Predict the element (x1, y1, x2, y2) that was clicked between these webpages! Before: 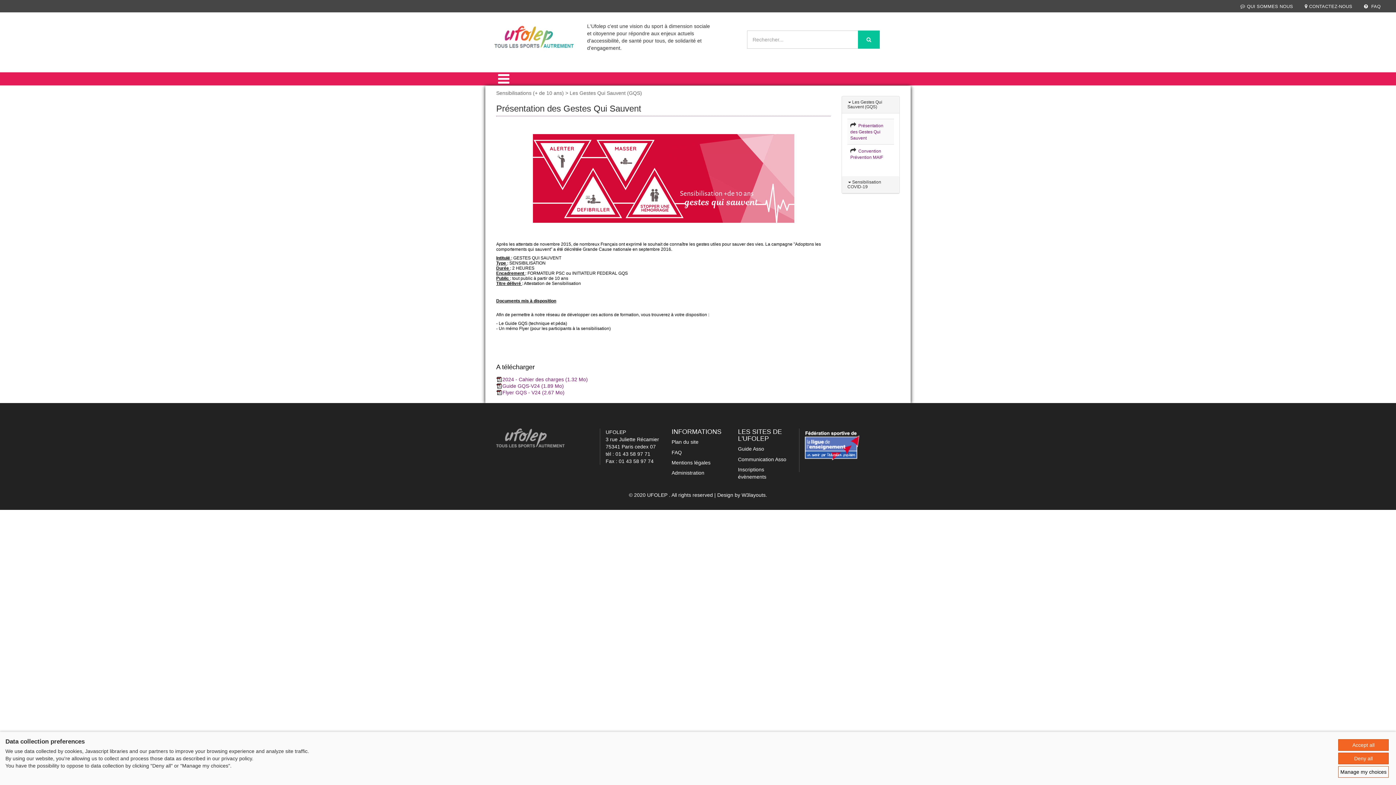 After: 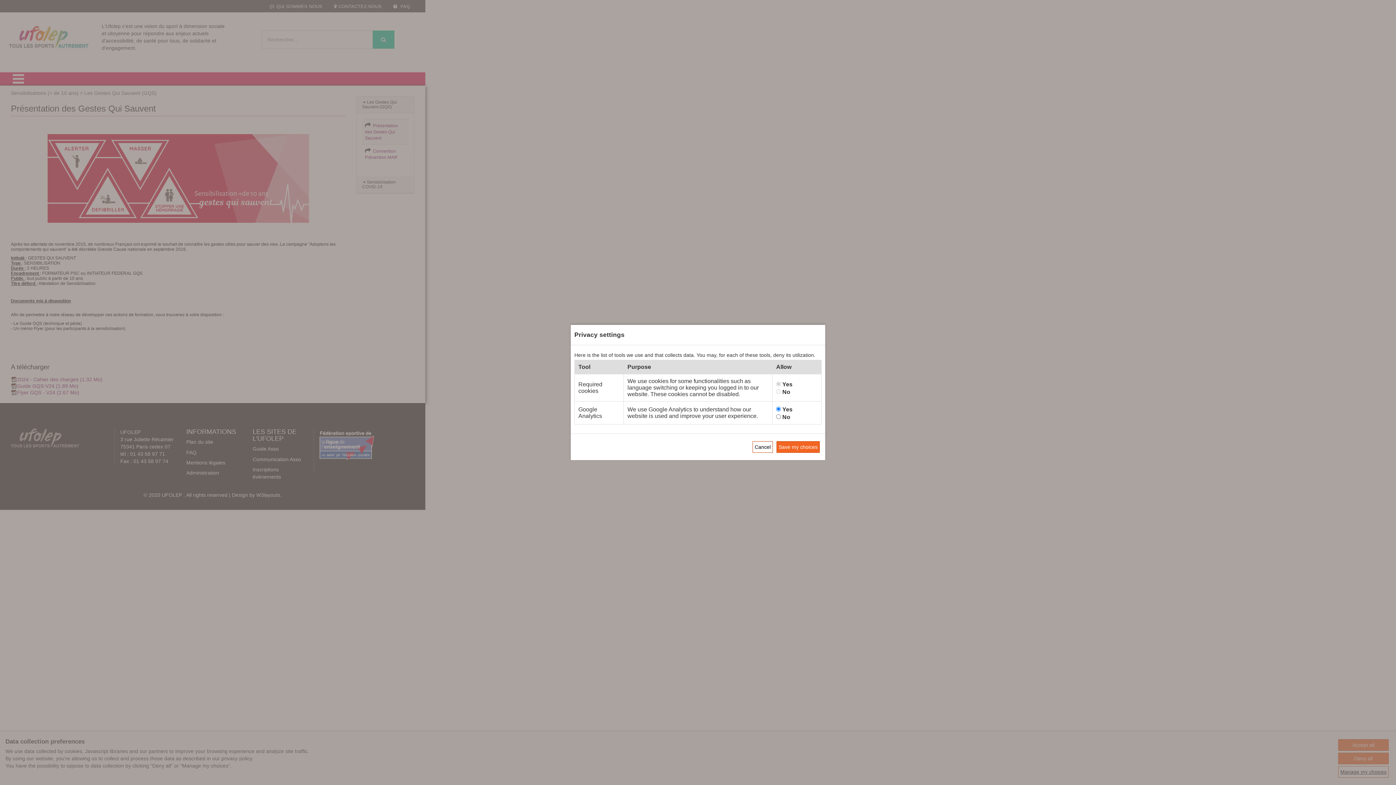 Action: bbox: (1338, 766, 1389, 778) label: Manage my choices